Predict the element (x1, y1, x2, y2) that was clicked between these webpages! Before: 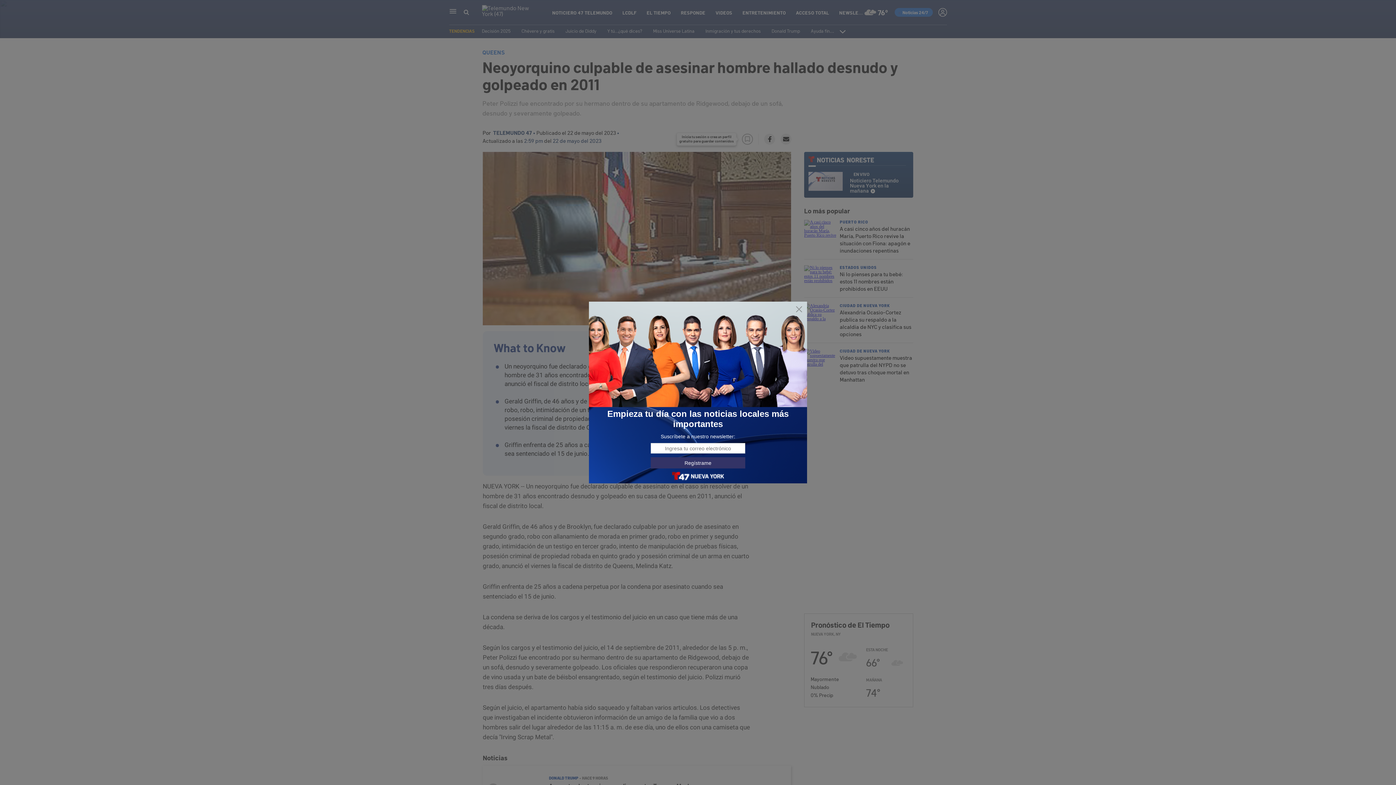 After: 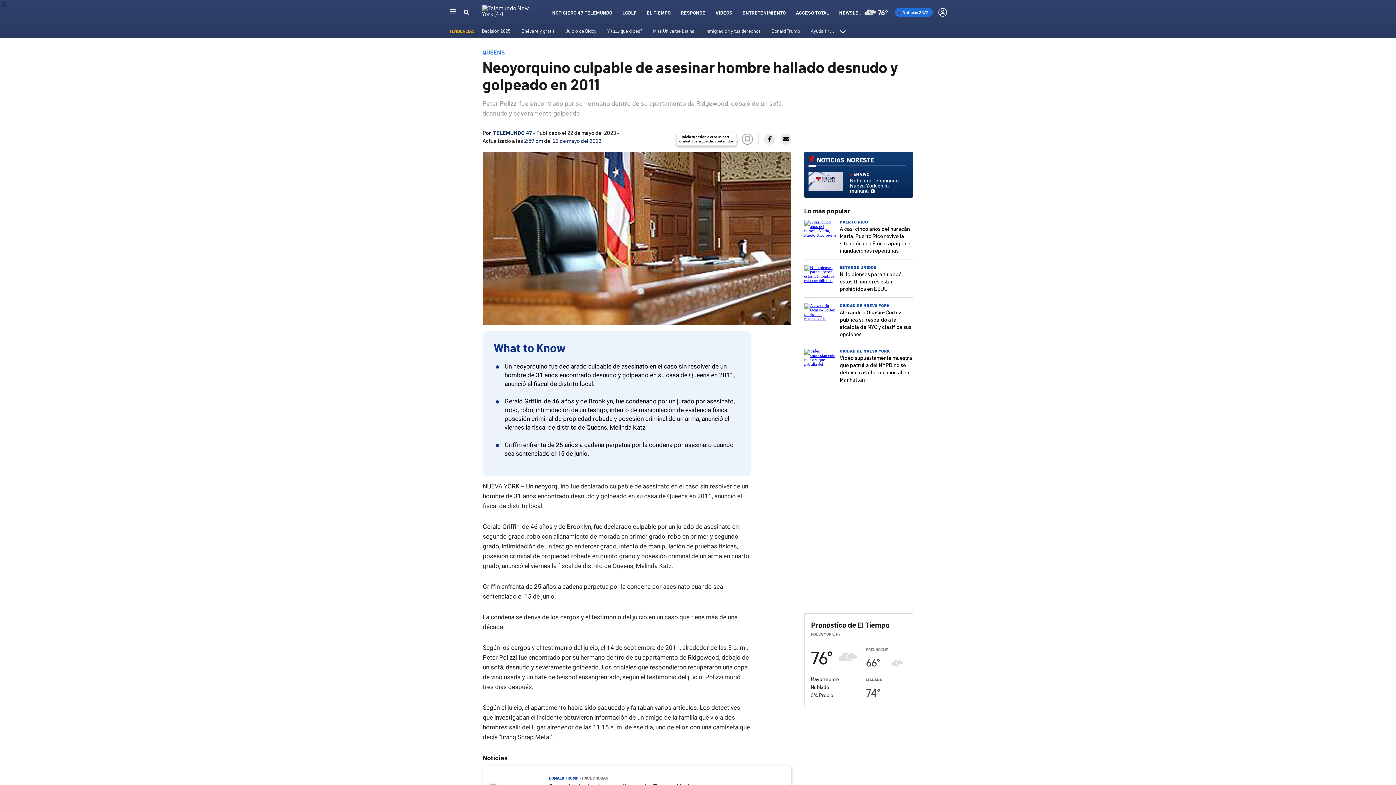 Action: bbox: (795, 305, 803, 313)